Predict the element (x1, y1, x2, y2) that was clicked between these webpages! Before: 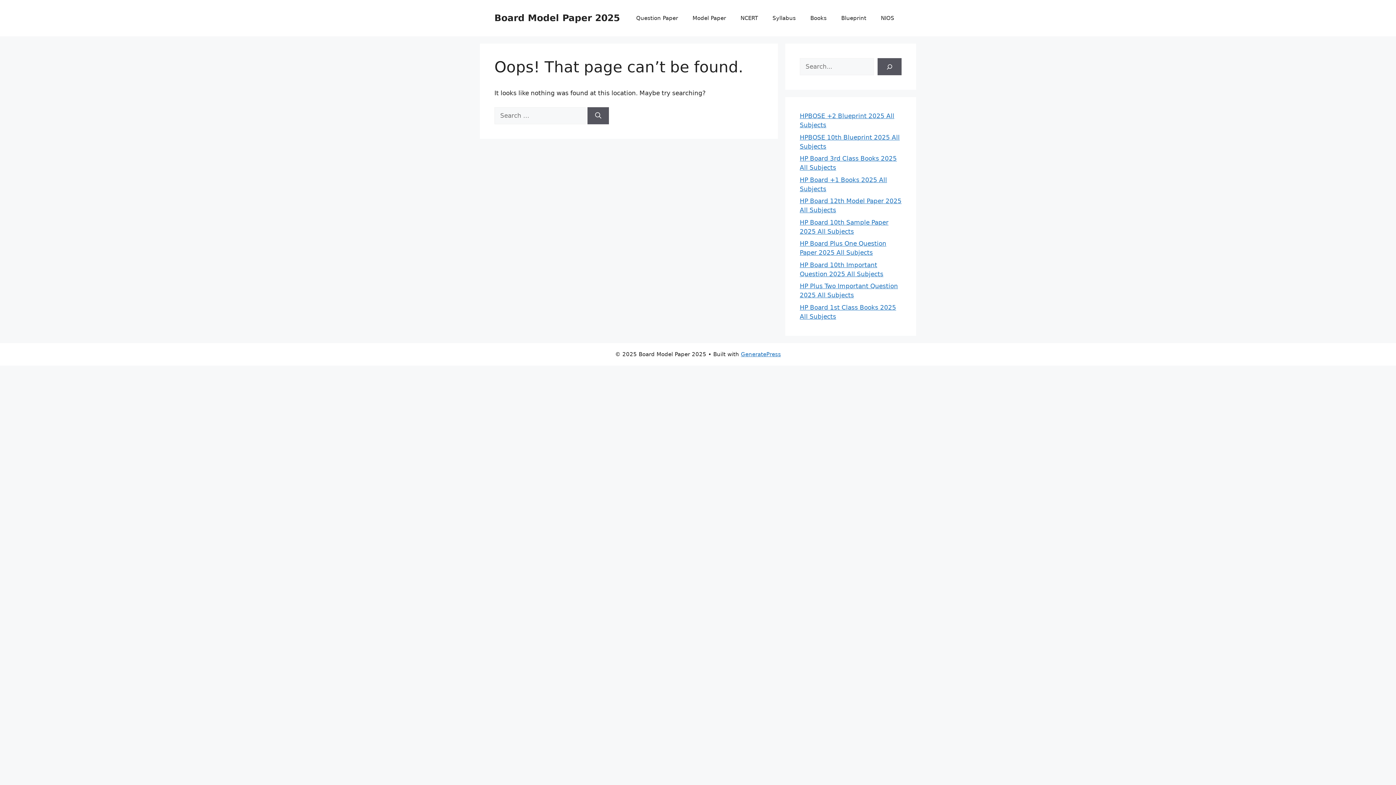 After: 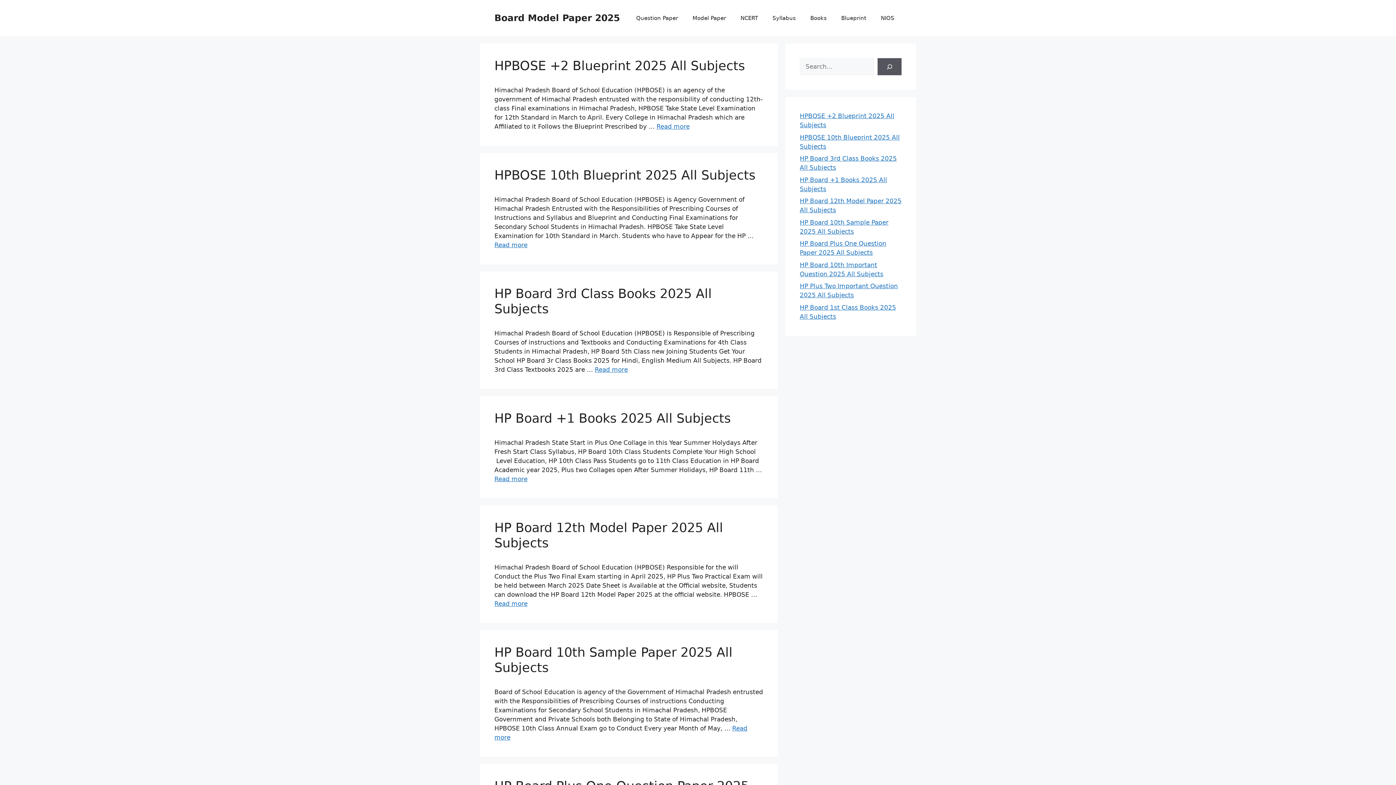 Action: bbox: (494, 12, 620, 23) label: Board Model Paper 2025